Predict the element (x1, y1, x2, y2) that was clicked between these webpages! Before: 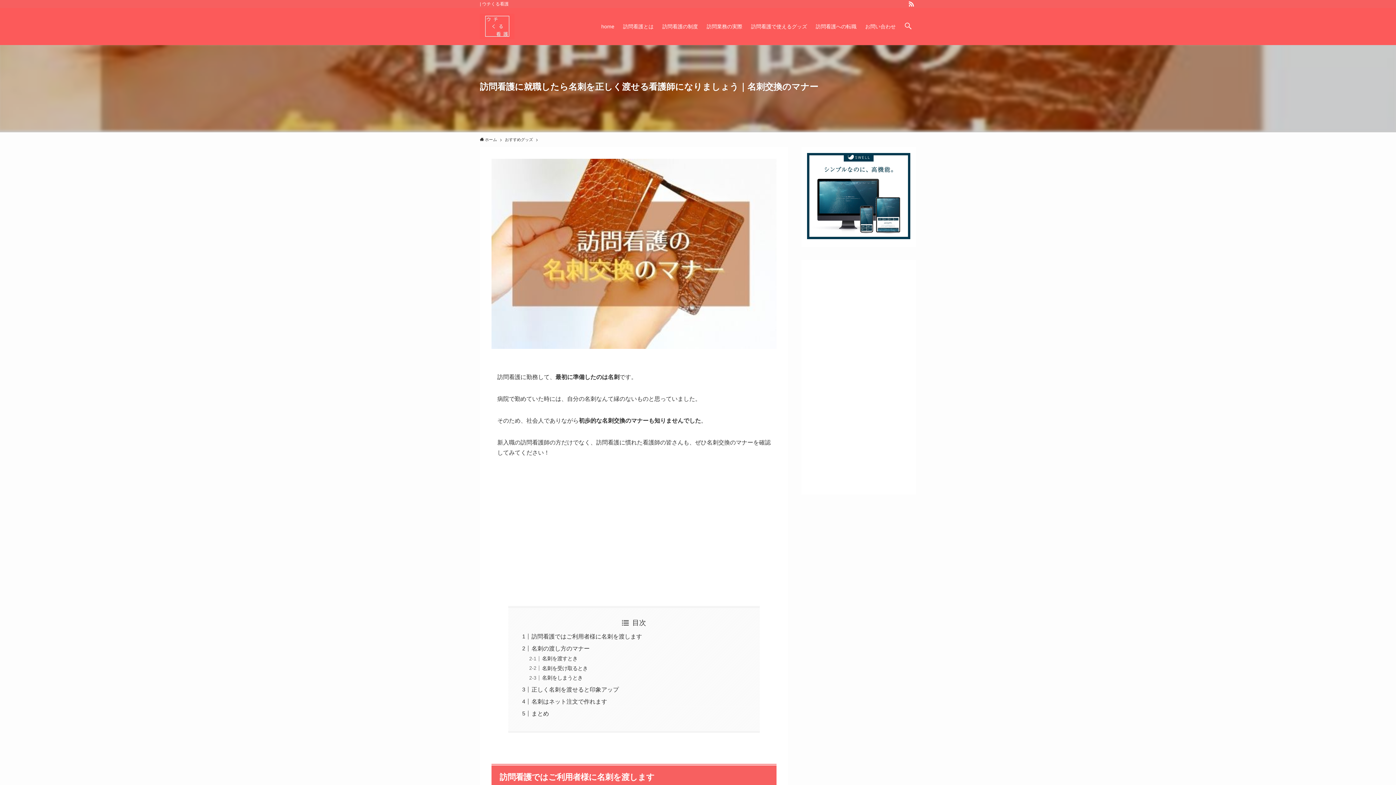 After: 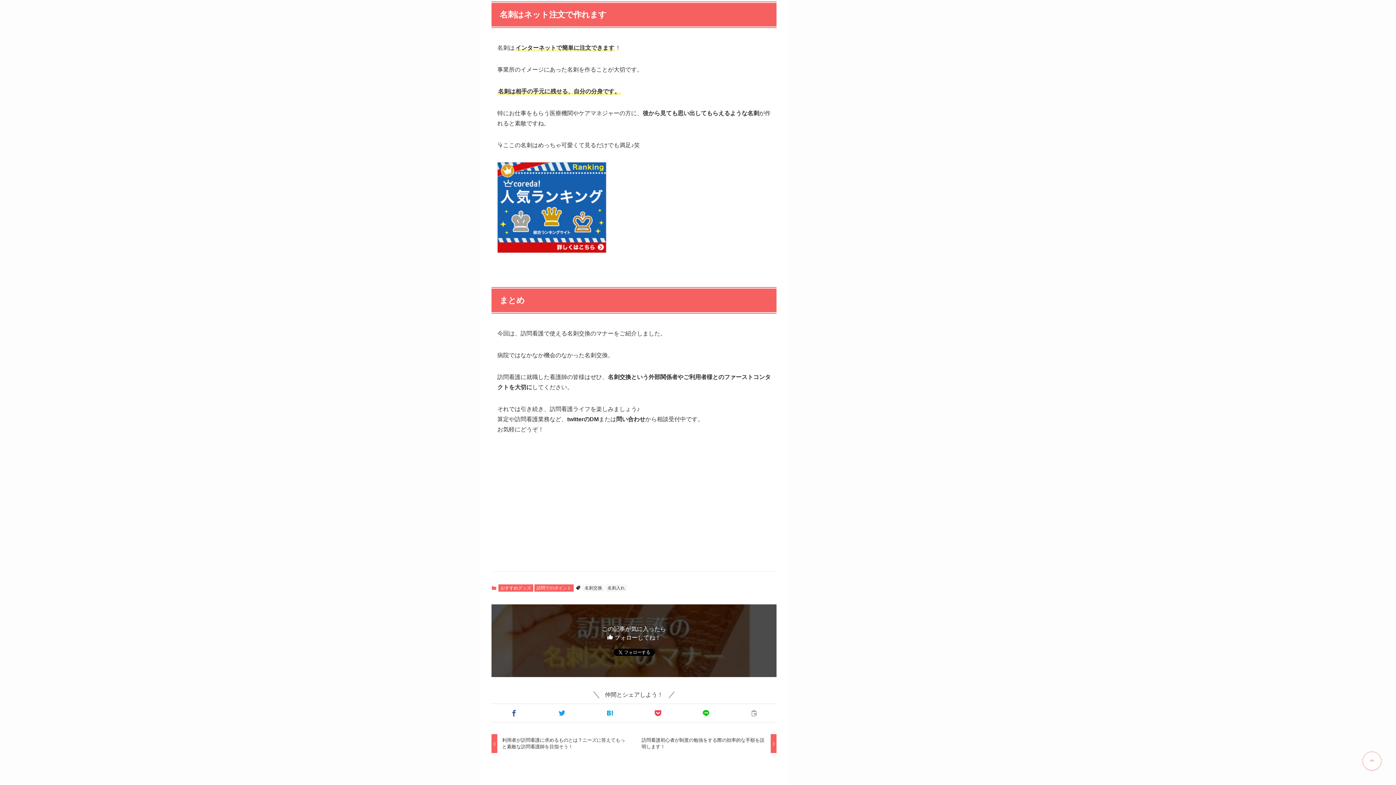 Action: label: 名刺はネット注文で作れます bbox: (531, 699, 607, 705)